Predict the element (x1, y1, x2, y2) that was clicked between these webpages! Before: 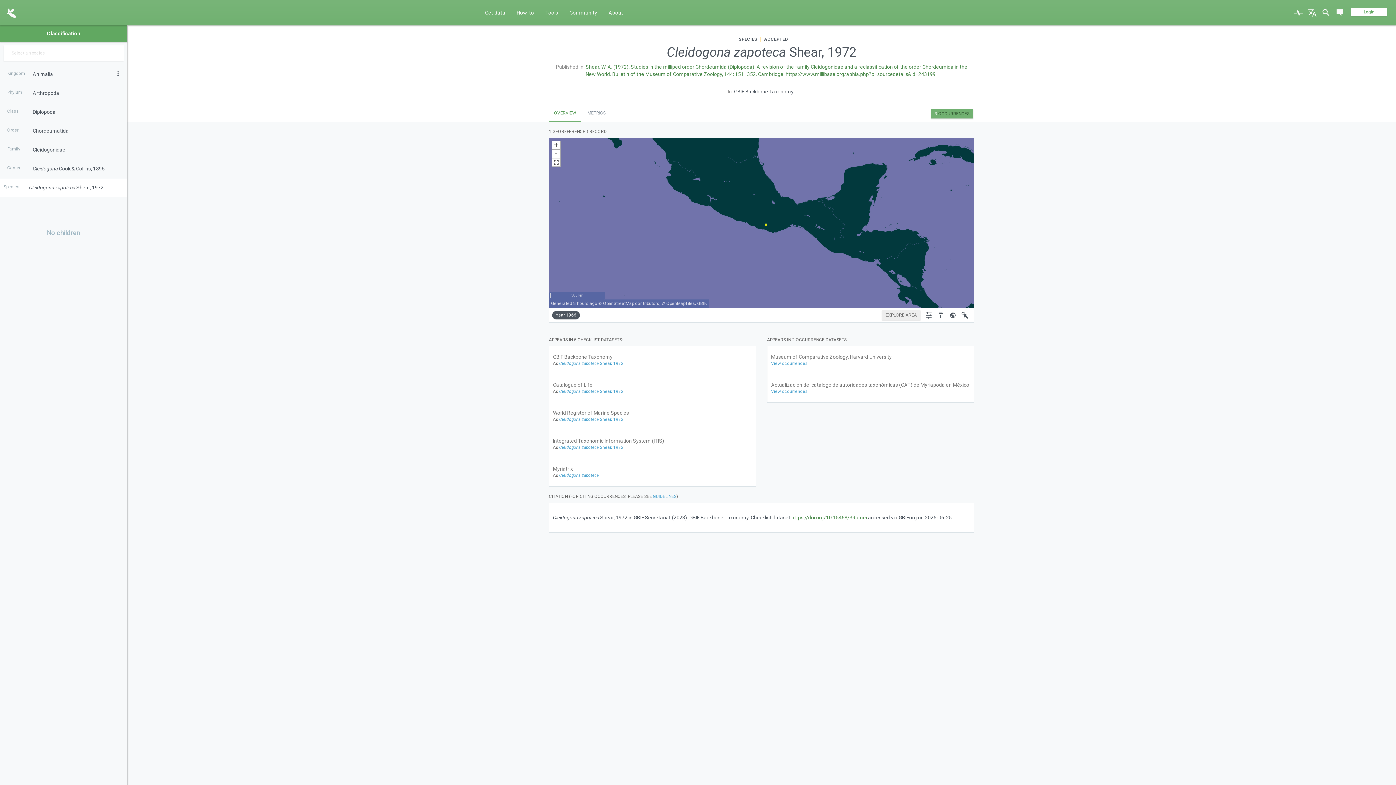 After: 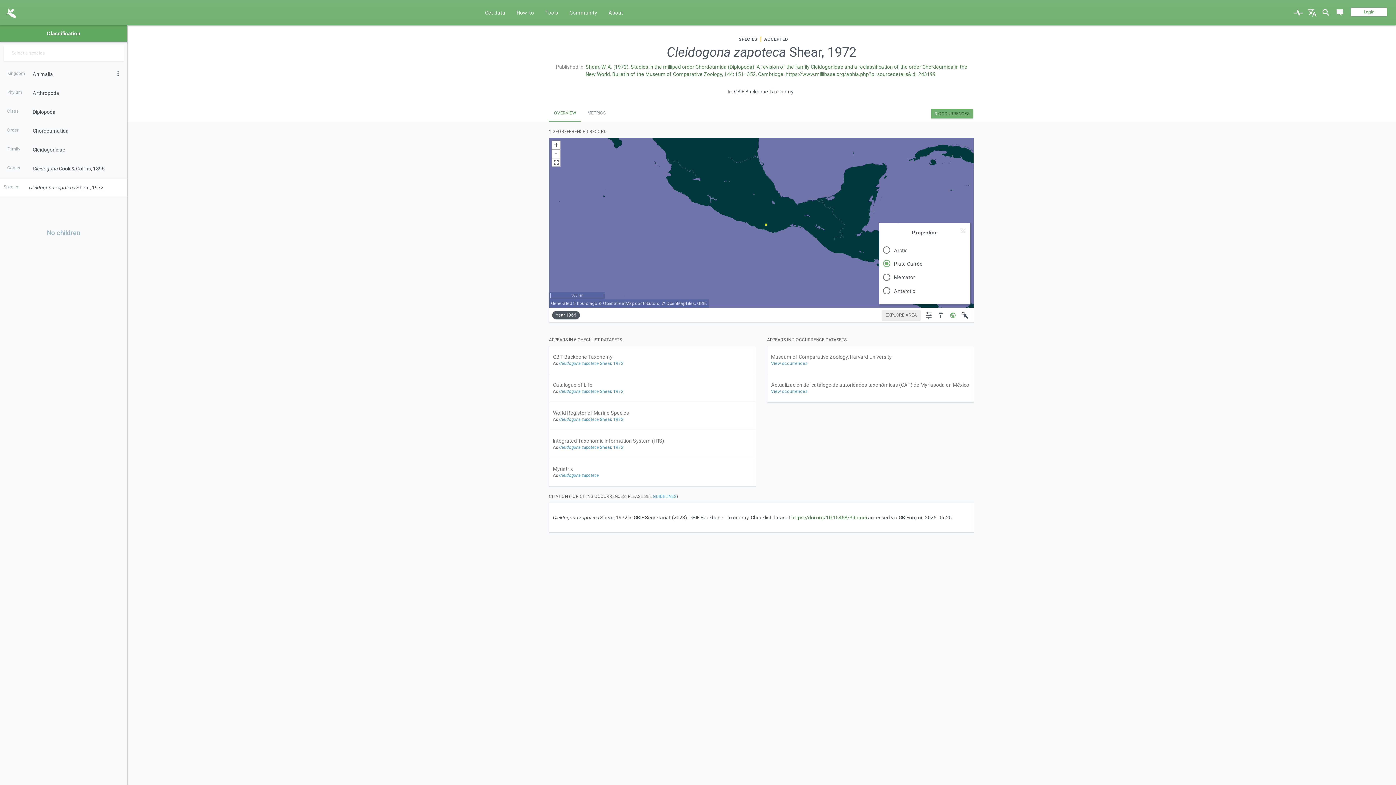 Action: bbox: (947, 308, 958, 322)